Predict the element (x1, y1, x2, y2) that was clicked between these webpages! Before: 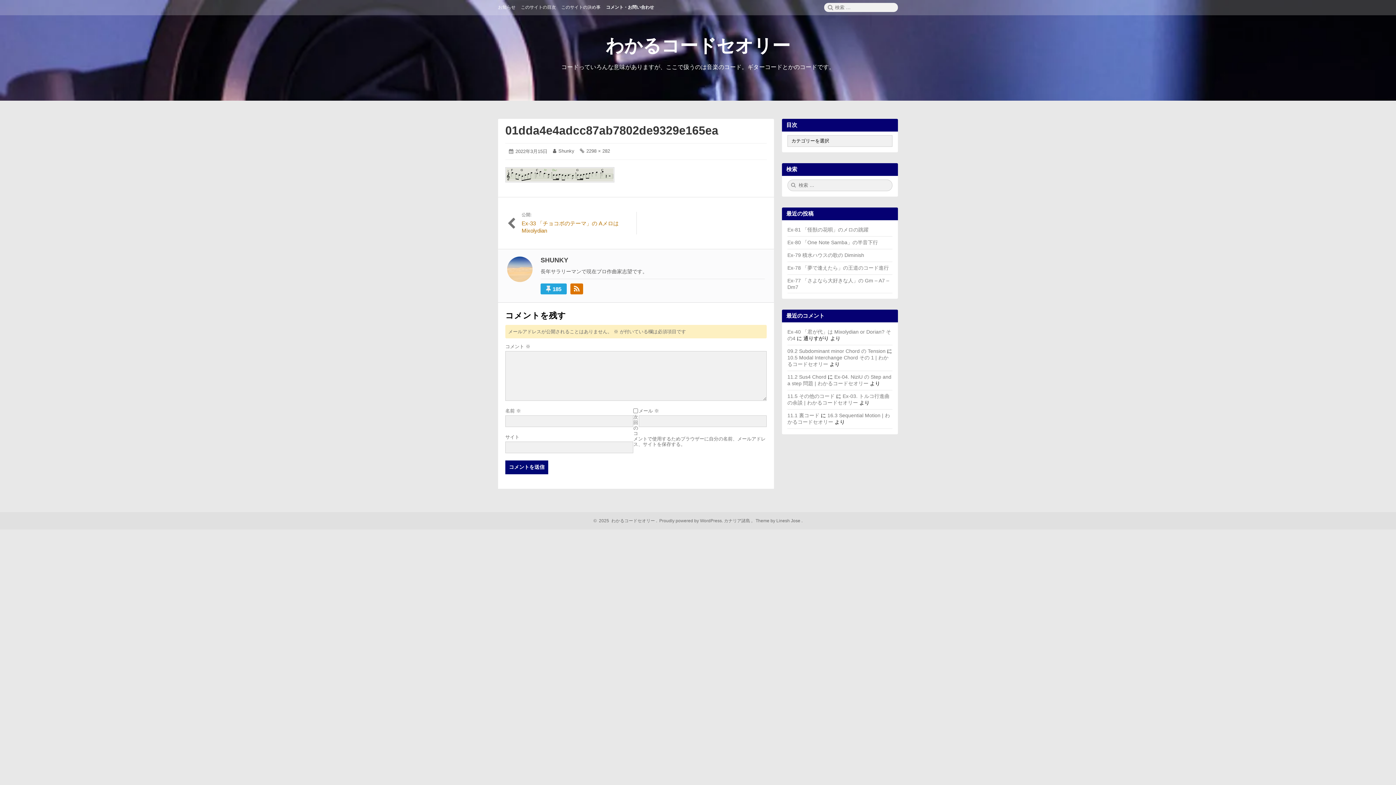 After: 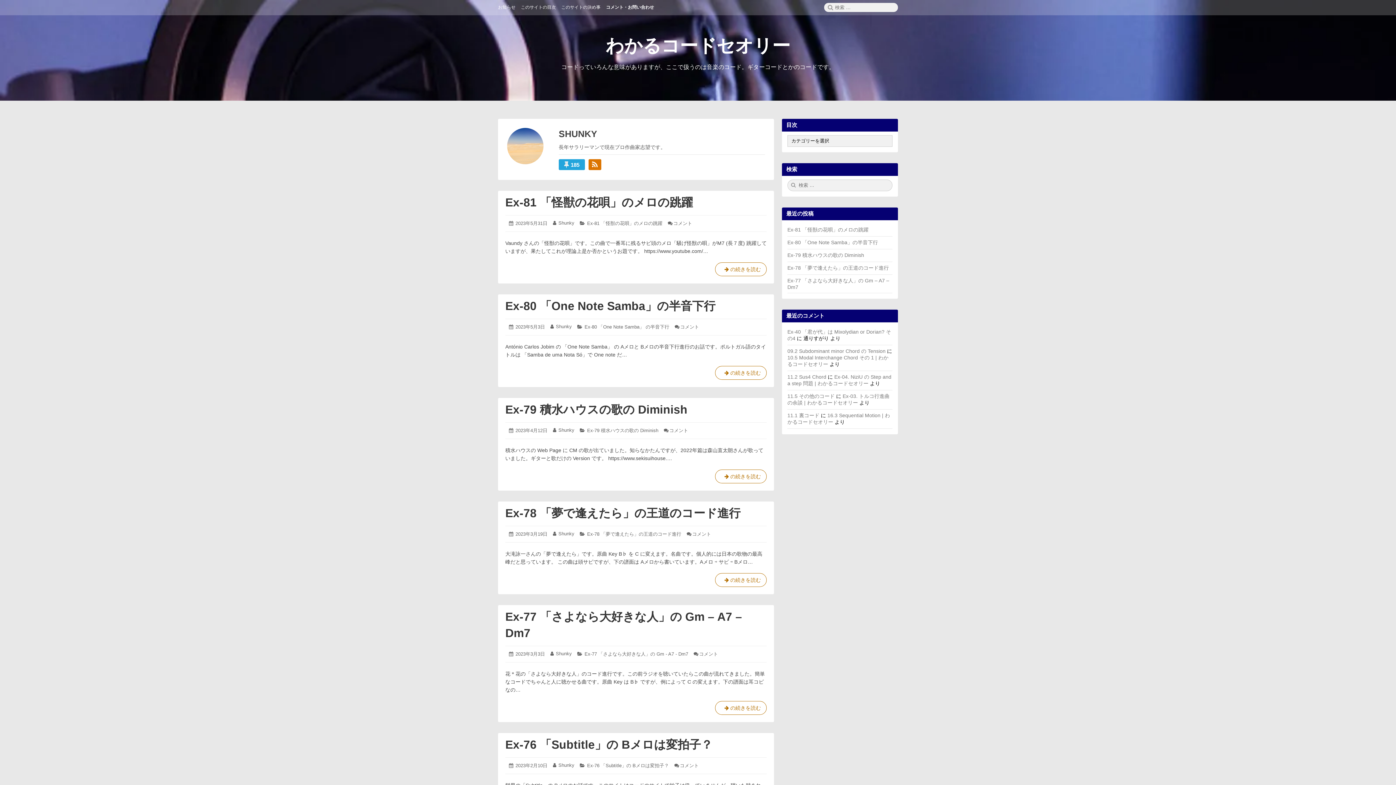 Action: bbox: (540, 256, 568, 263) label: SHUNKY